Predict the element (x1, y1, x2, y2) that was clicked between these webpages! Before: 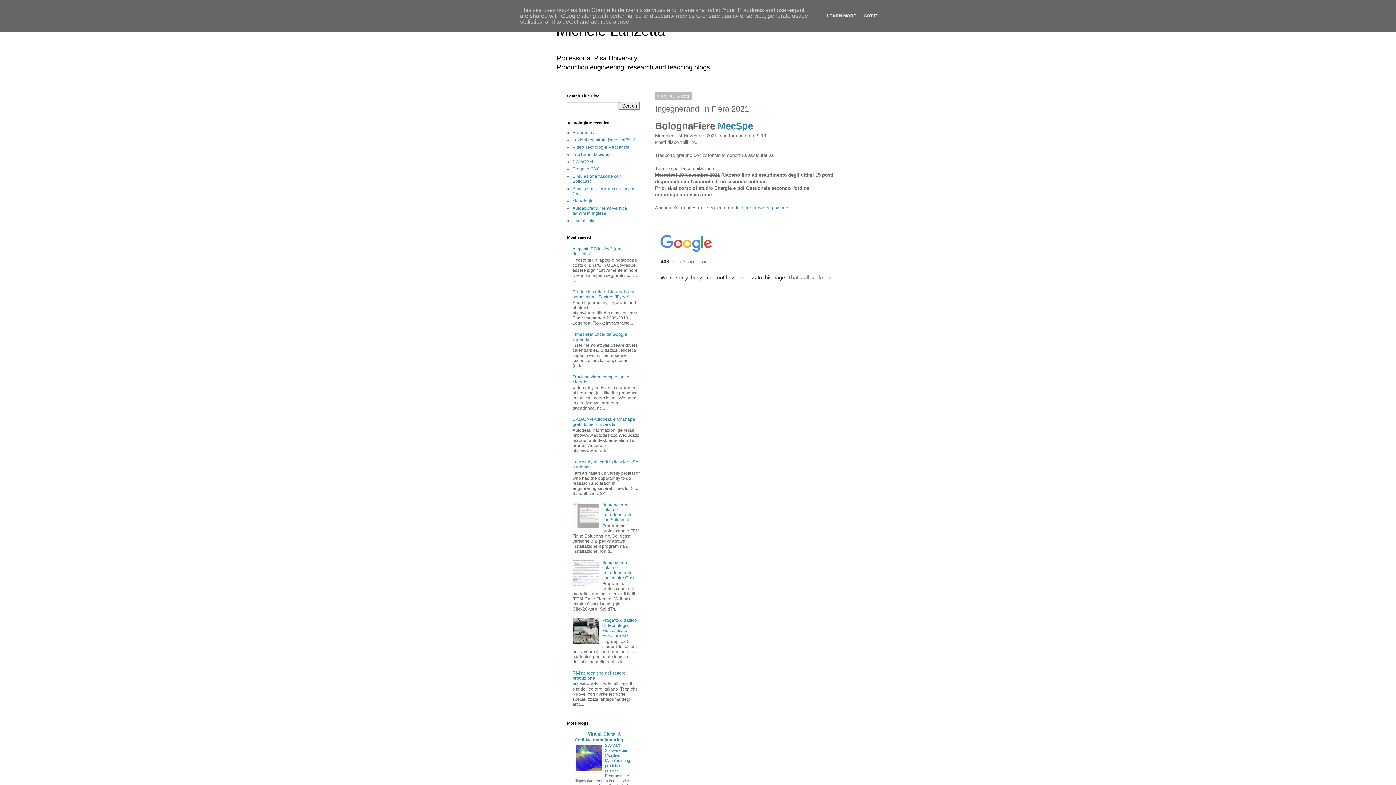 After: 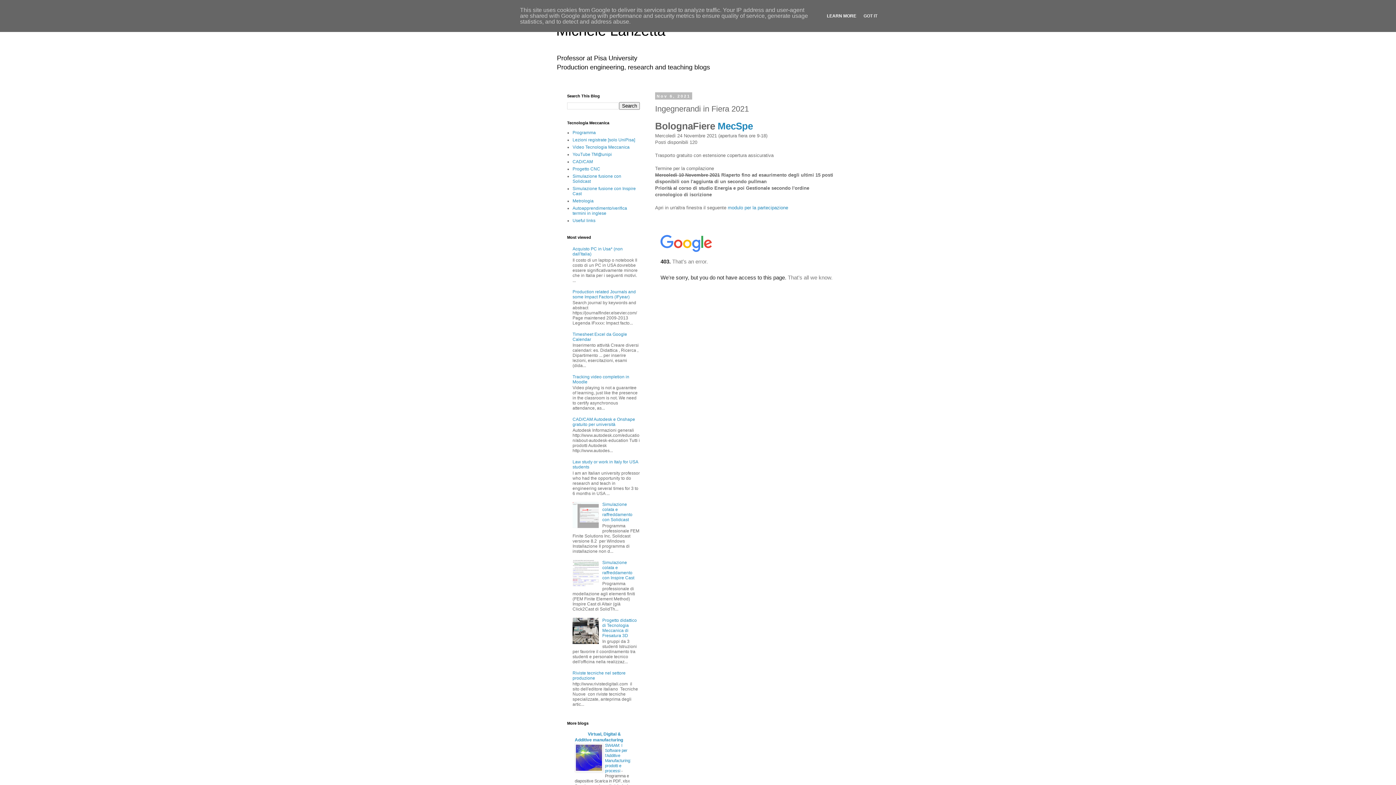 Action: label: LEARN MORE bbox: (824, 13, 858, 18)